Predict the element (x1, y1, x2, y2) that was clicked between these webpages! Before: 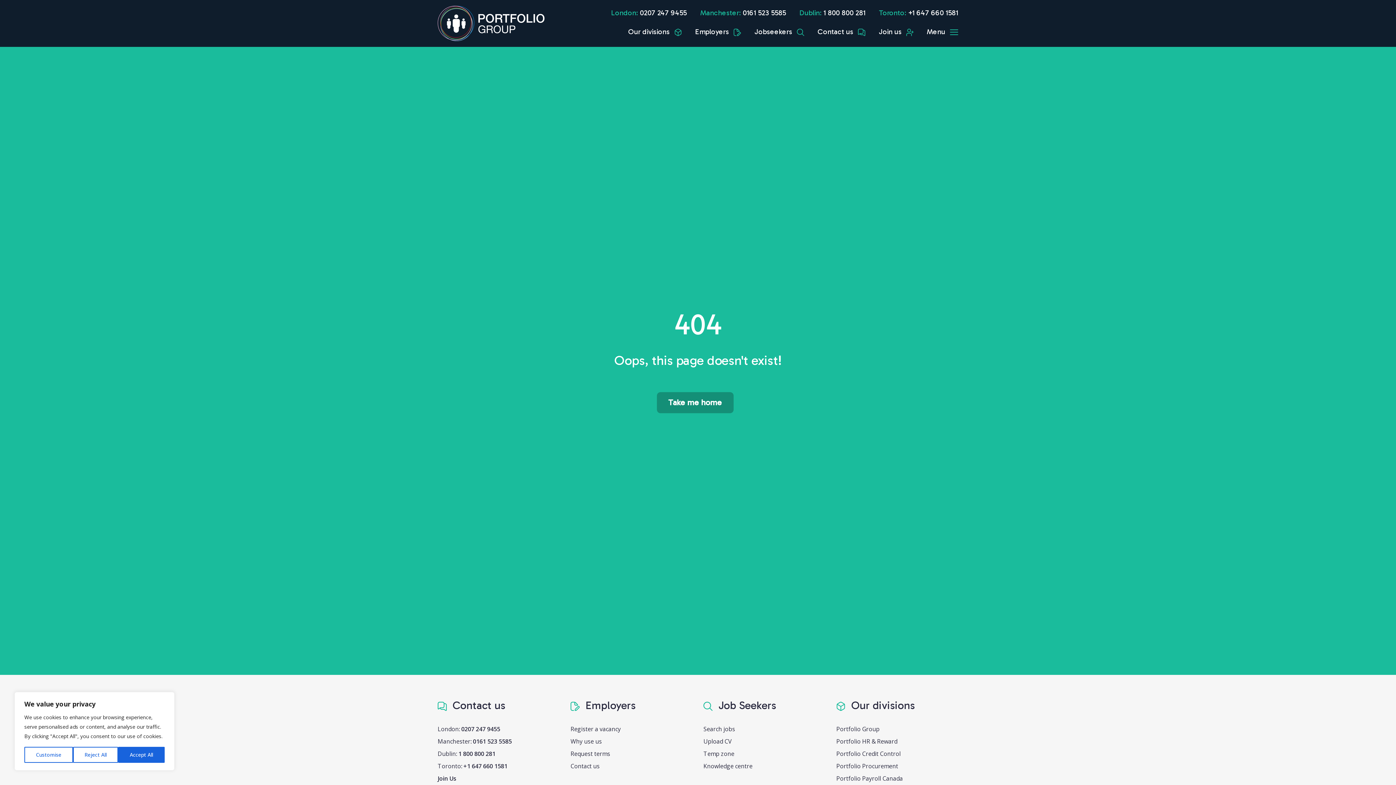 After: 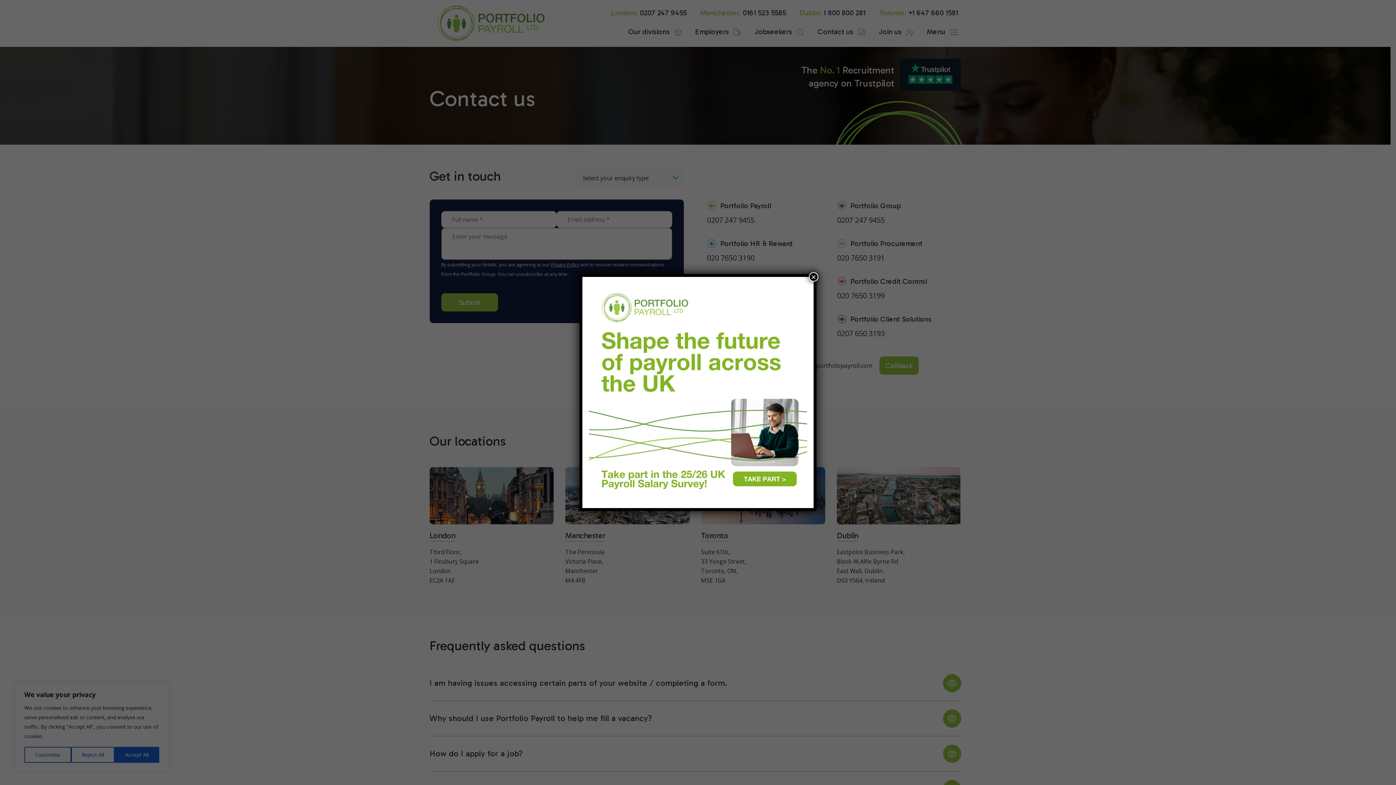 Action: bbox: (817, 27, 865, 37) label: Contact us 